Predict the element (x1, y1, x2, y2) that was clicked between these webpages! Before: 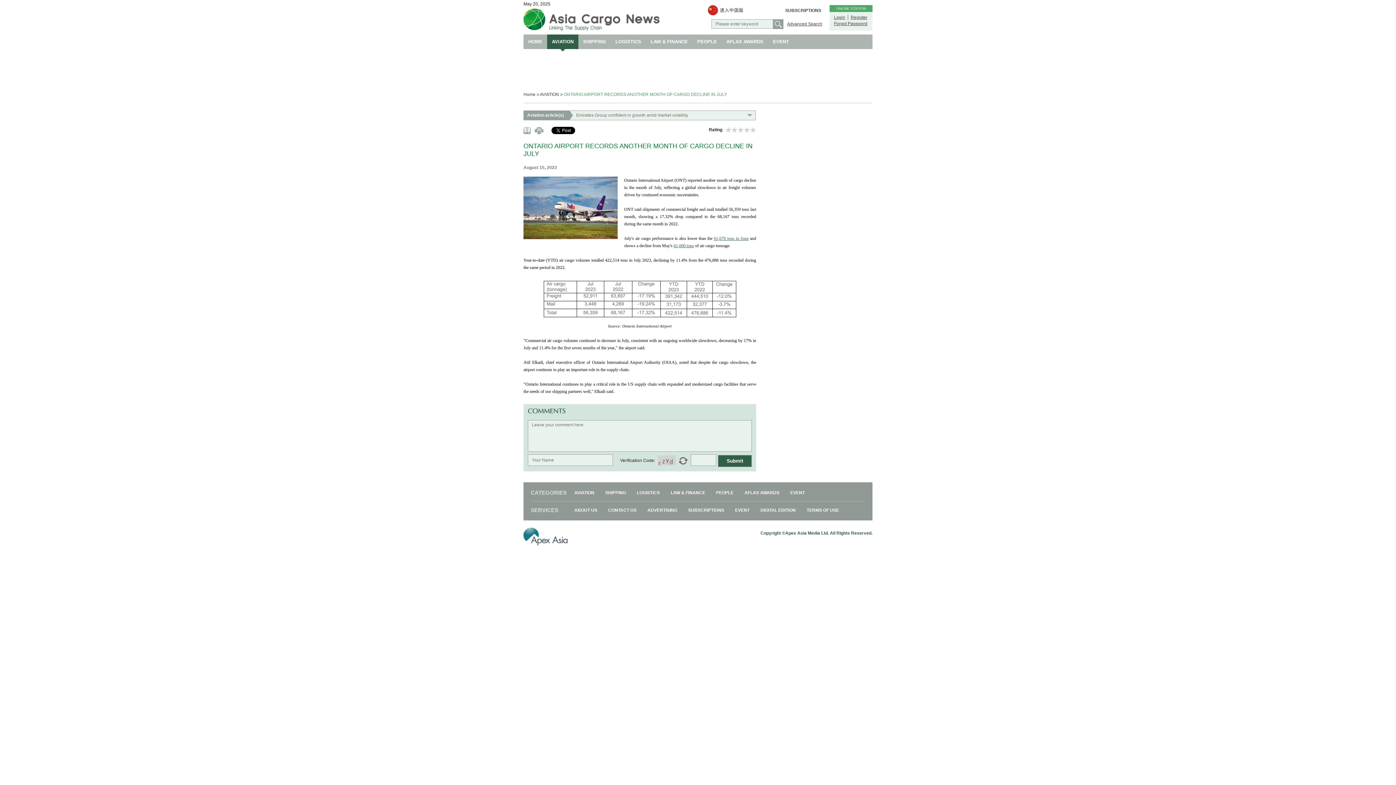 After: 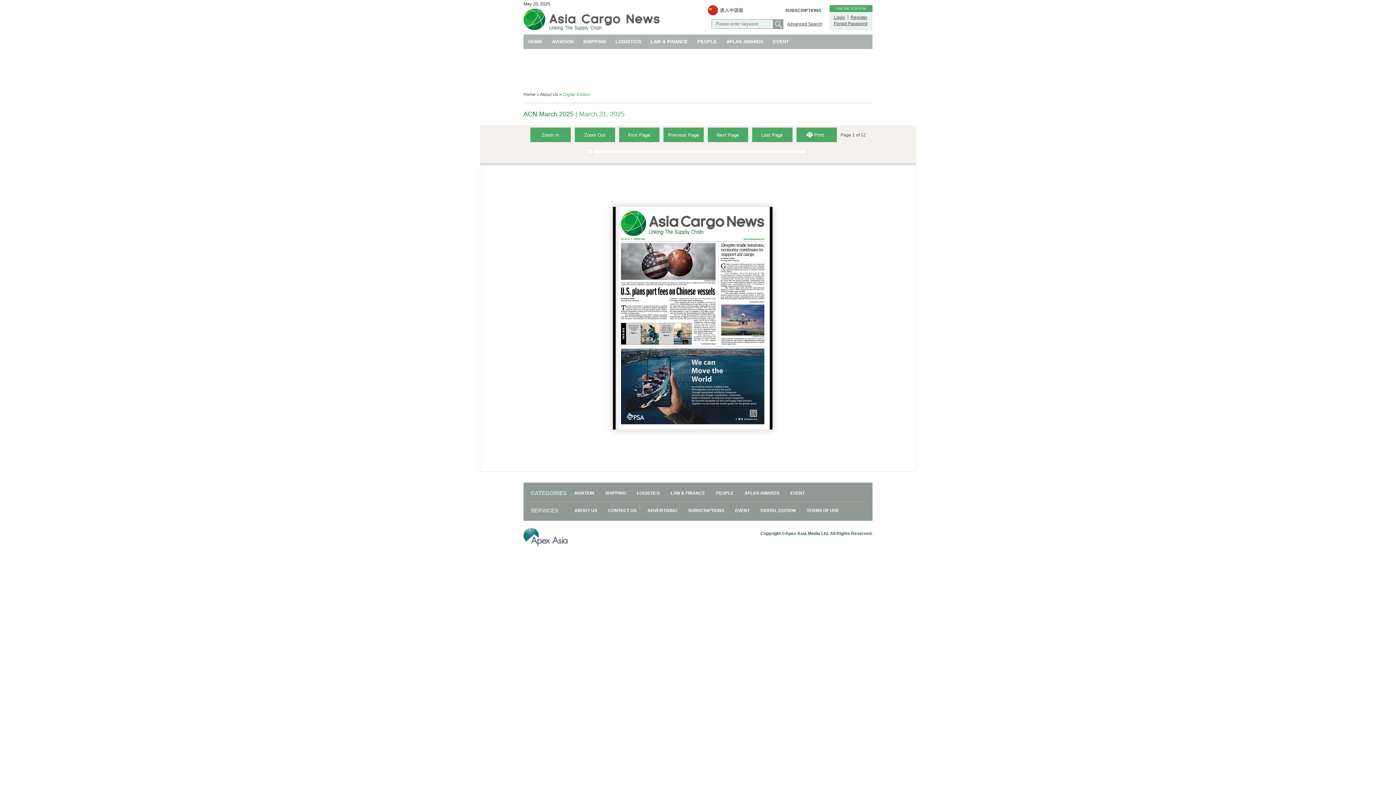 Action: bbox: (760, 508, 796, 513) label: DIGITAL EDITION